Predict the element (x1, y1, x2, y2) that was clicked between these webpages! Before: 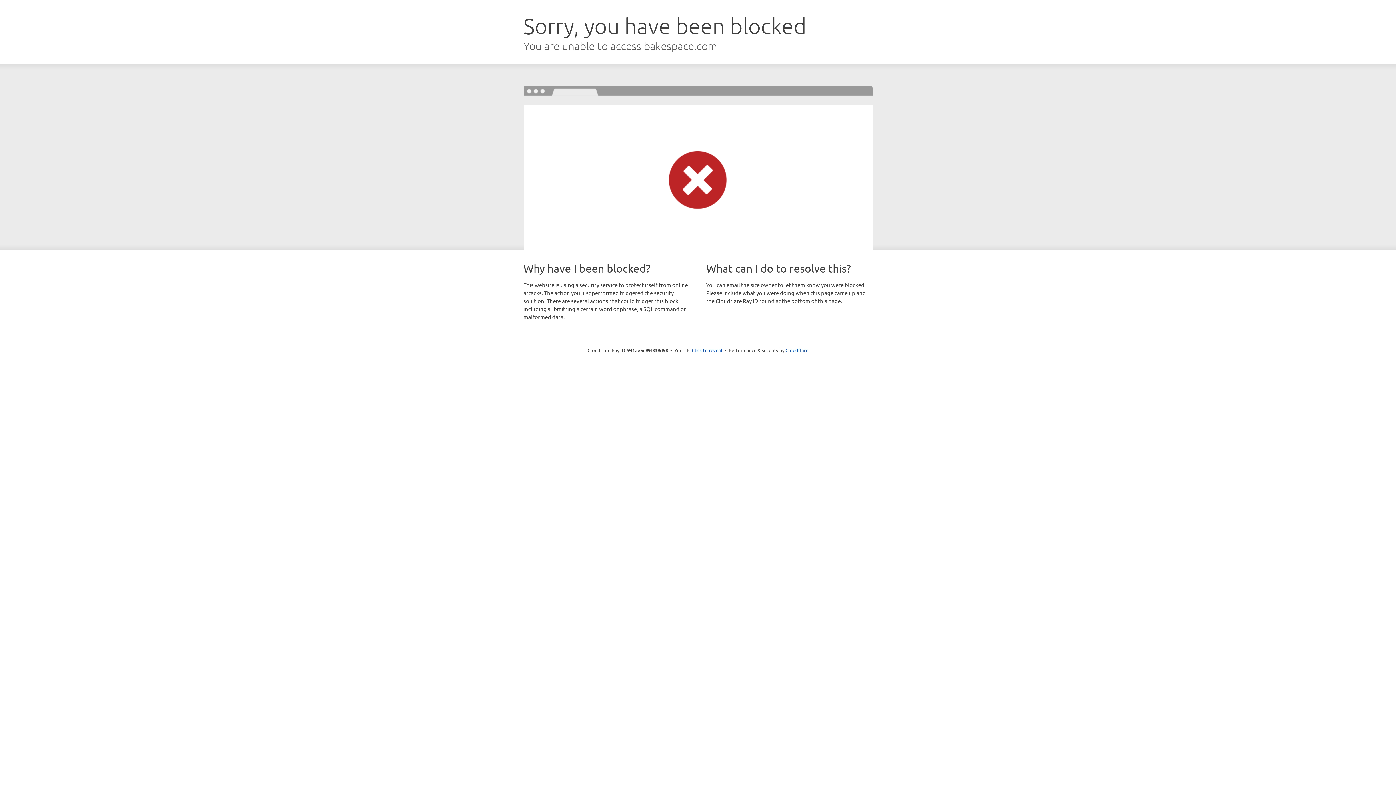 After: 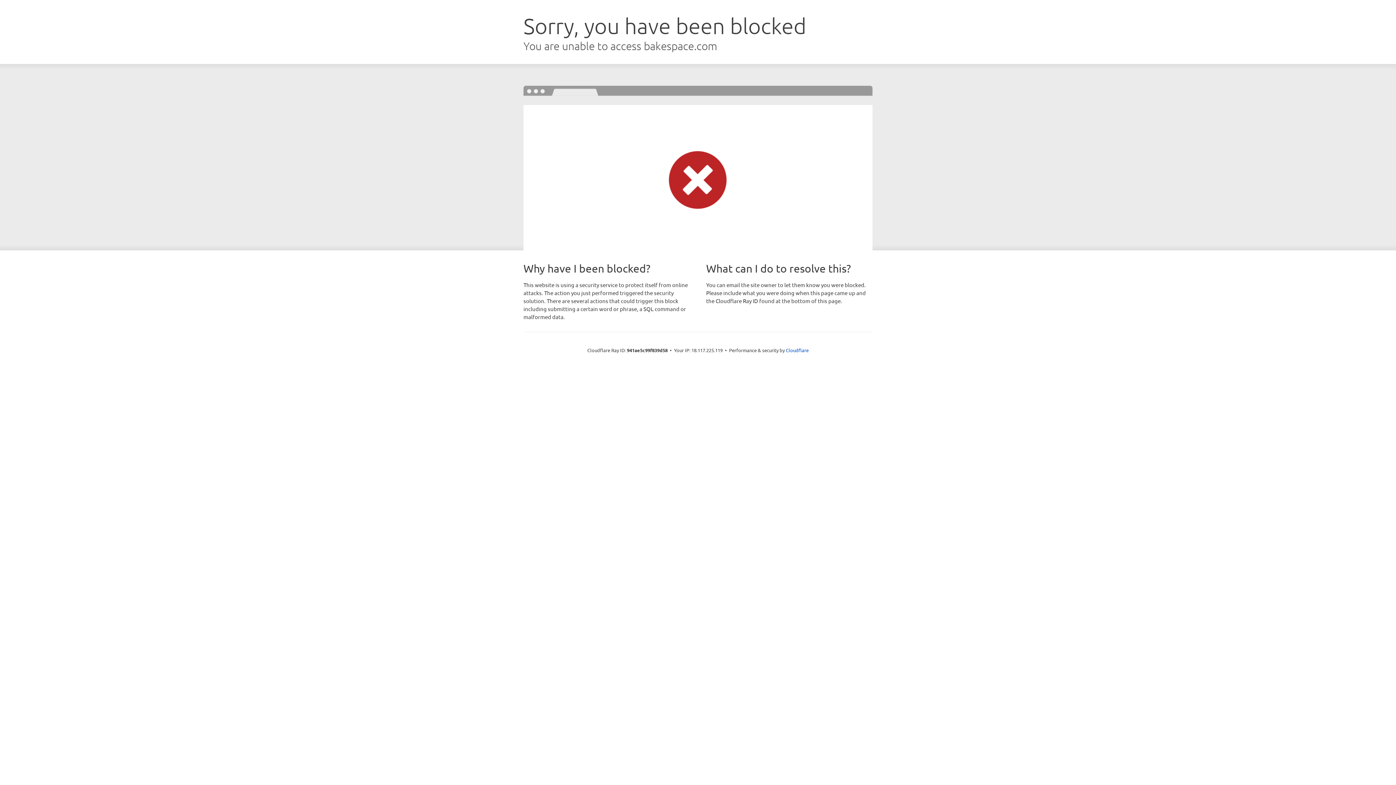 Action: label: Click to reveal bbox: (692, 346, 722, 353)